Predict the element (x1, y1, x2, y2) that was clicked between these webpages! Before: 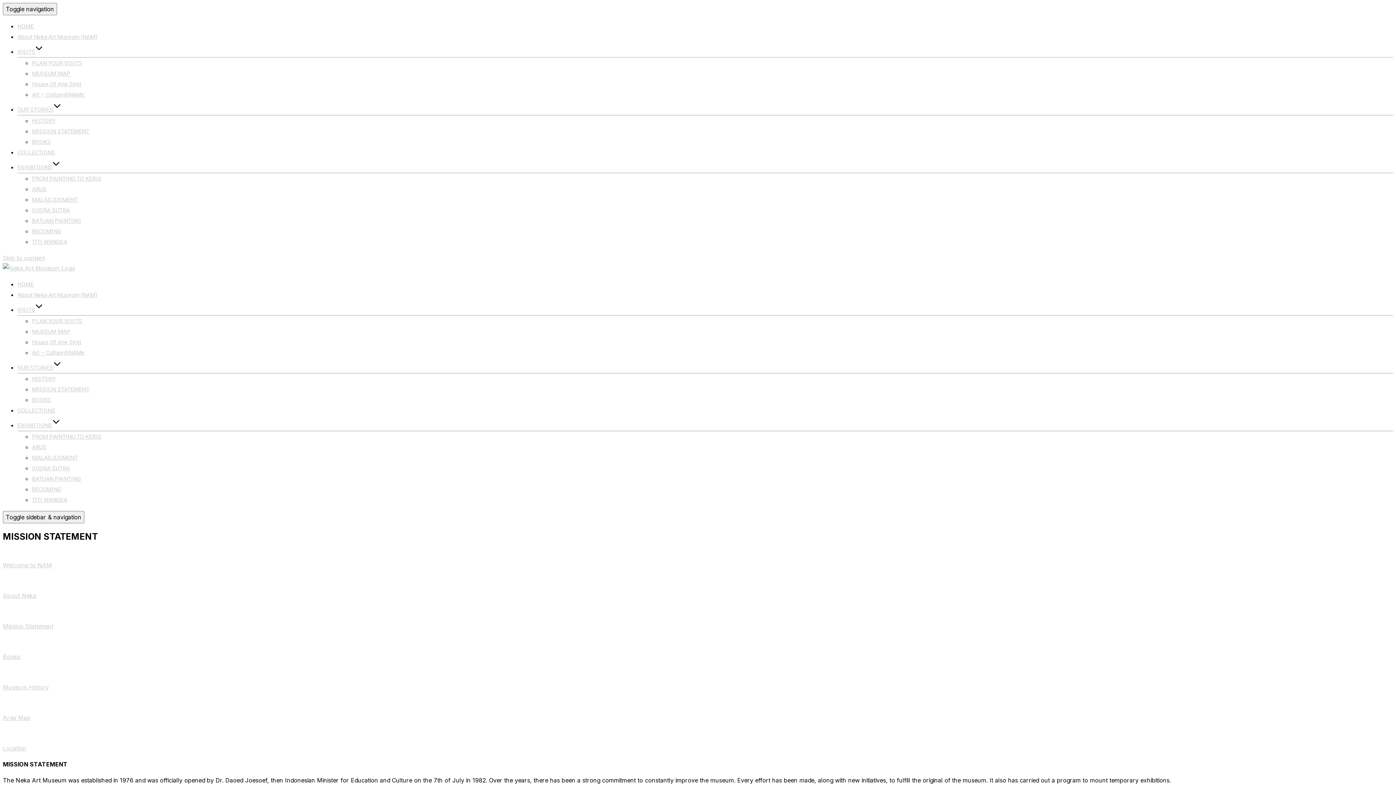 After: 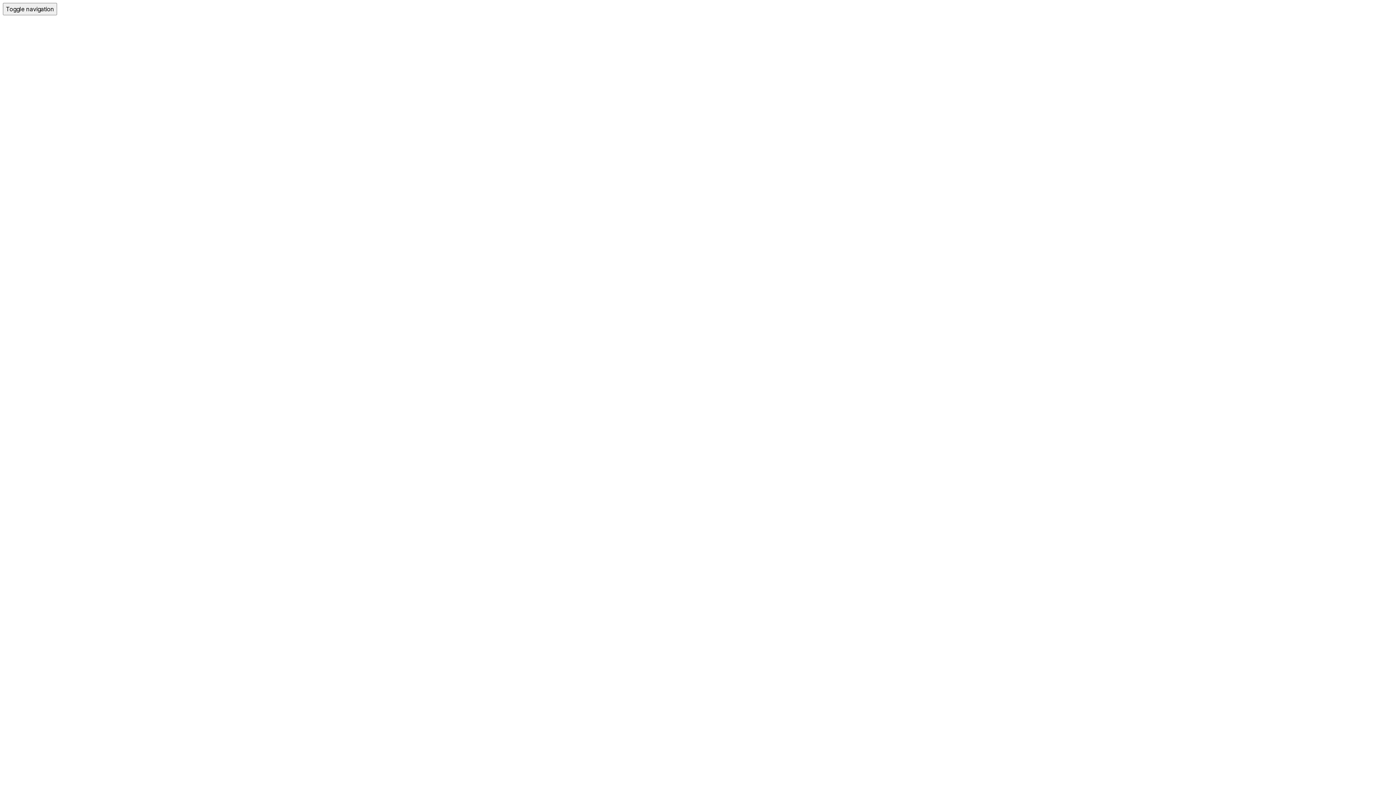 Action: bbox: (2, 622, 53, 630) label: 
Mission Statement
